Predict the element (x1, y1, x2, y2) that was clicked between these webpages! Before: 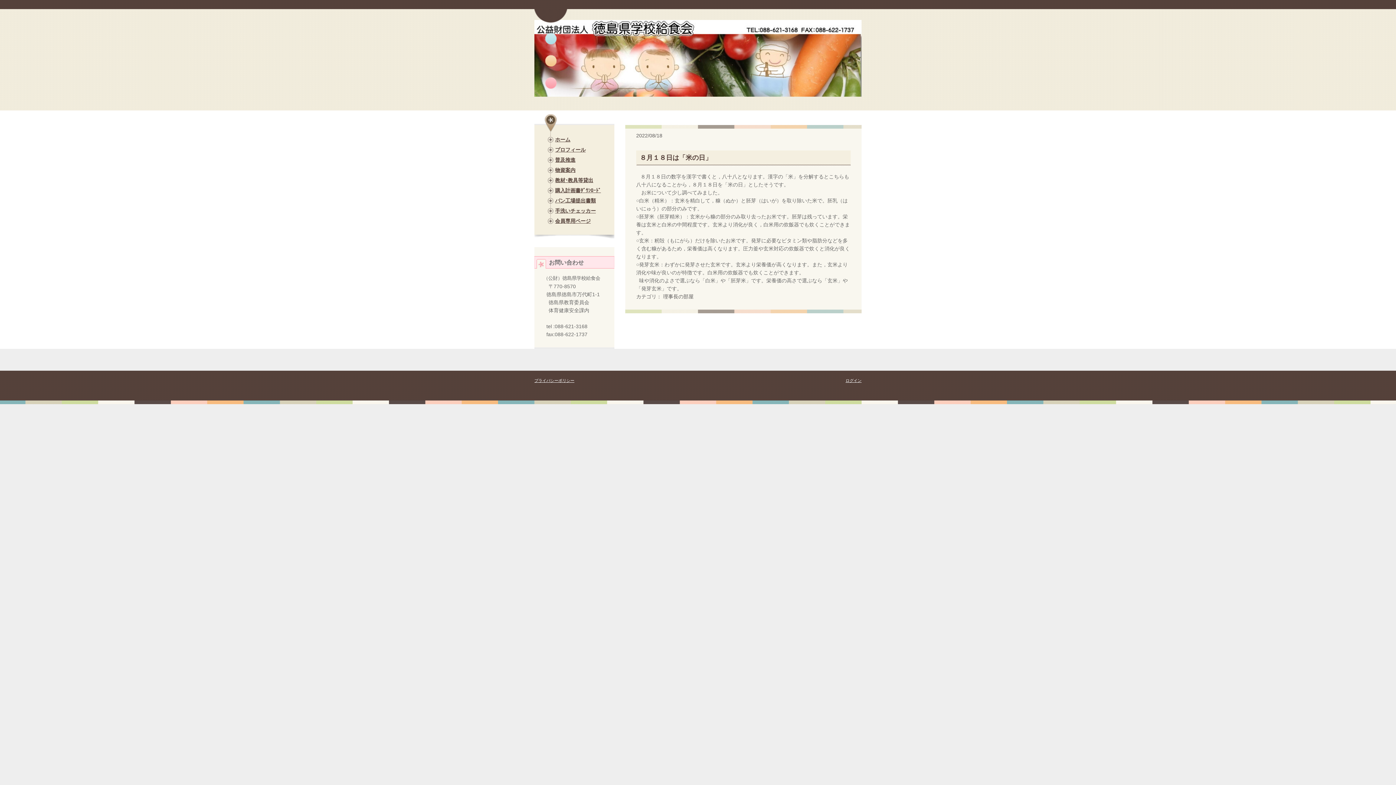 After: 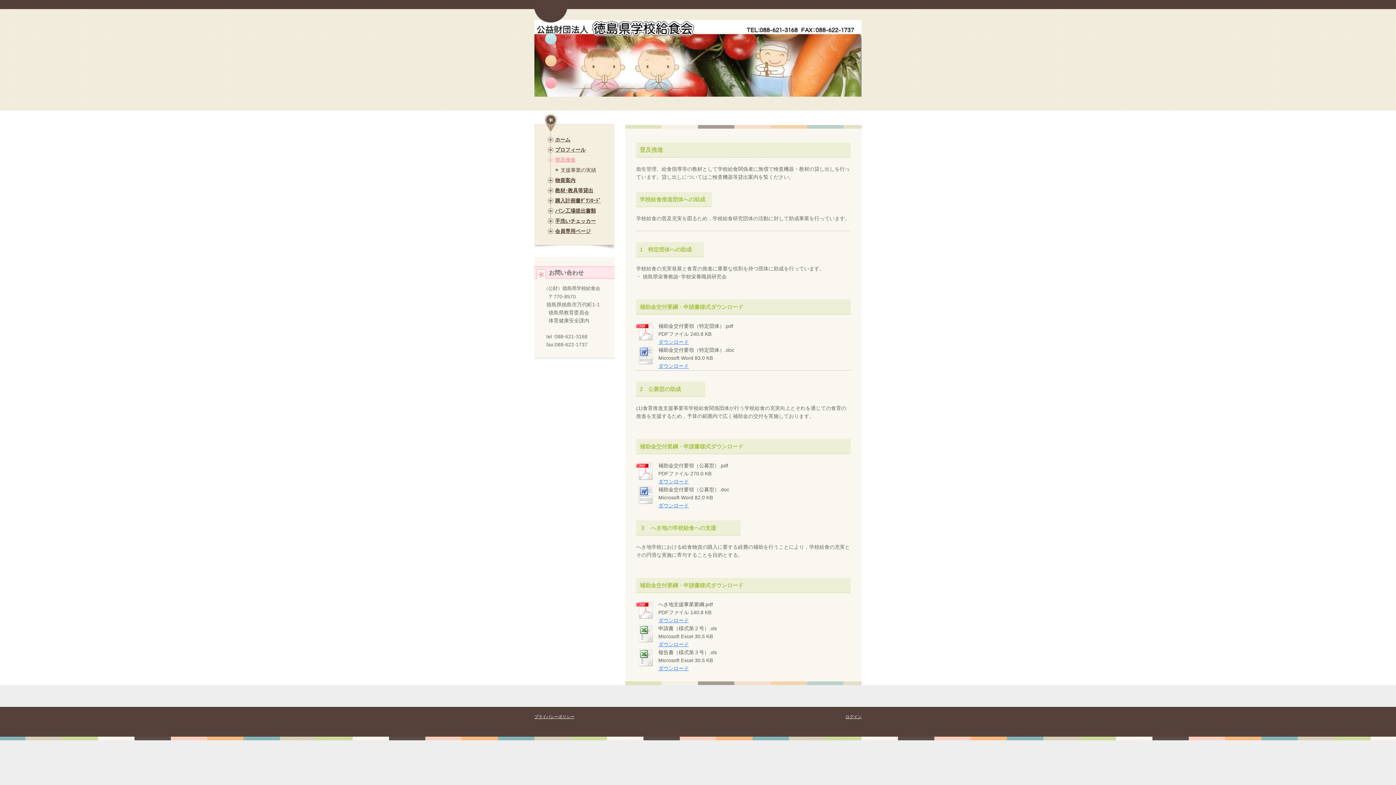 Action: bbox: (548, 156, 610, 162) label: 普及推進